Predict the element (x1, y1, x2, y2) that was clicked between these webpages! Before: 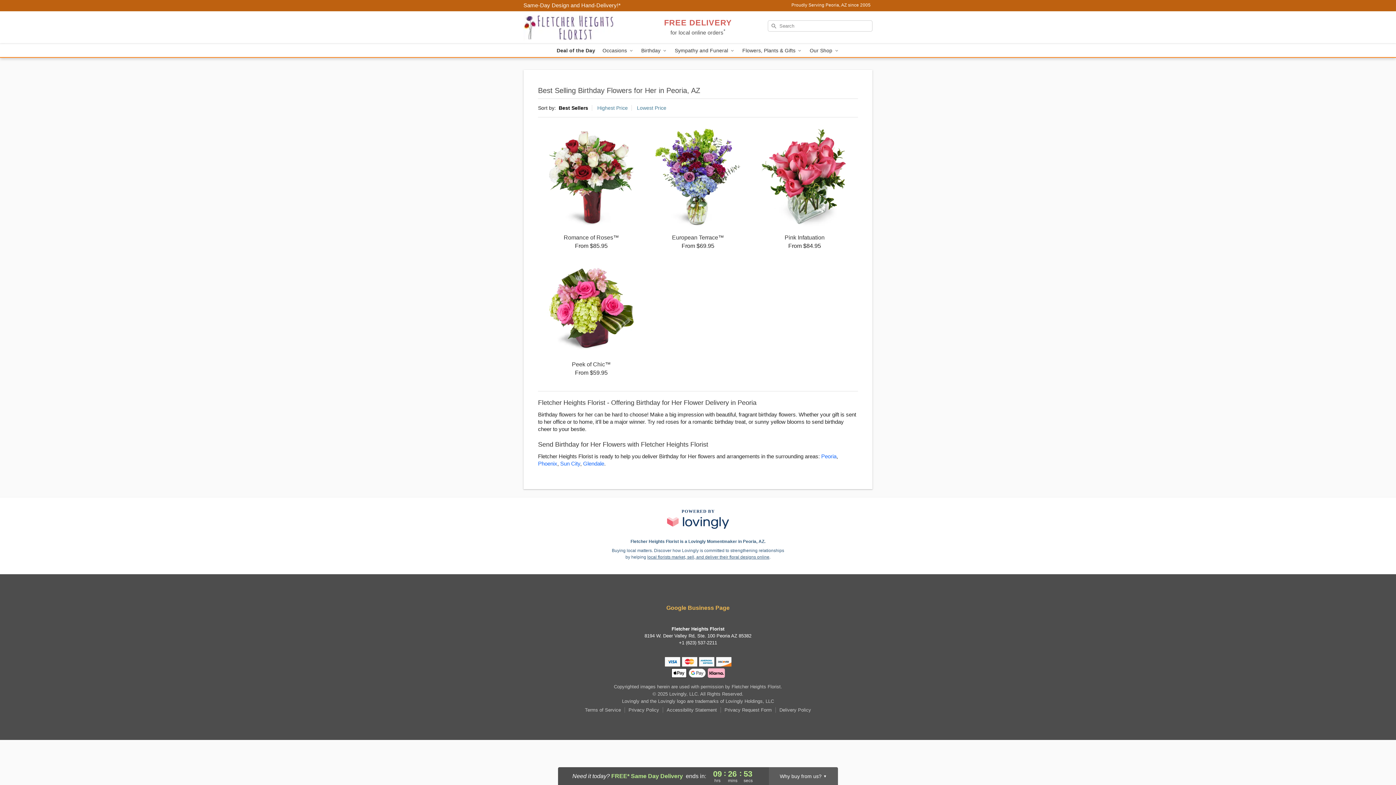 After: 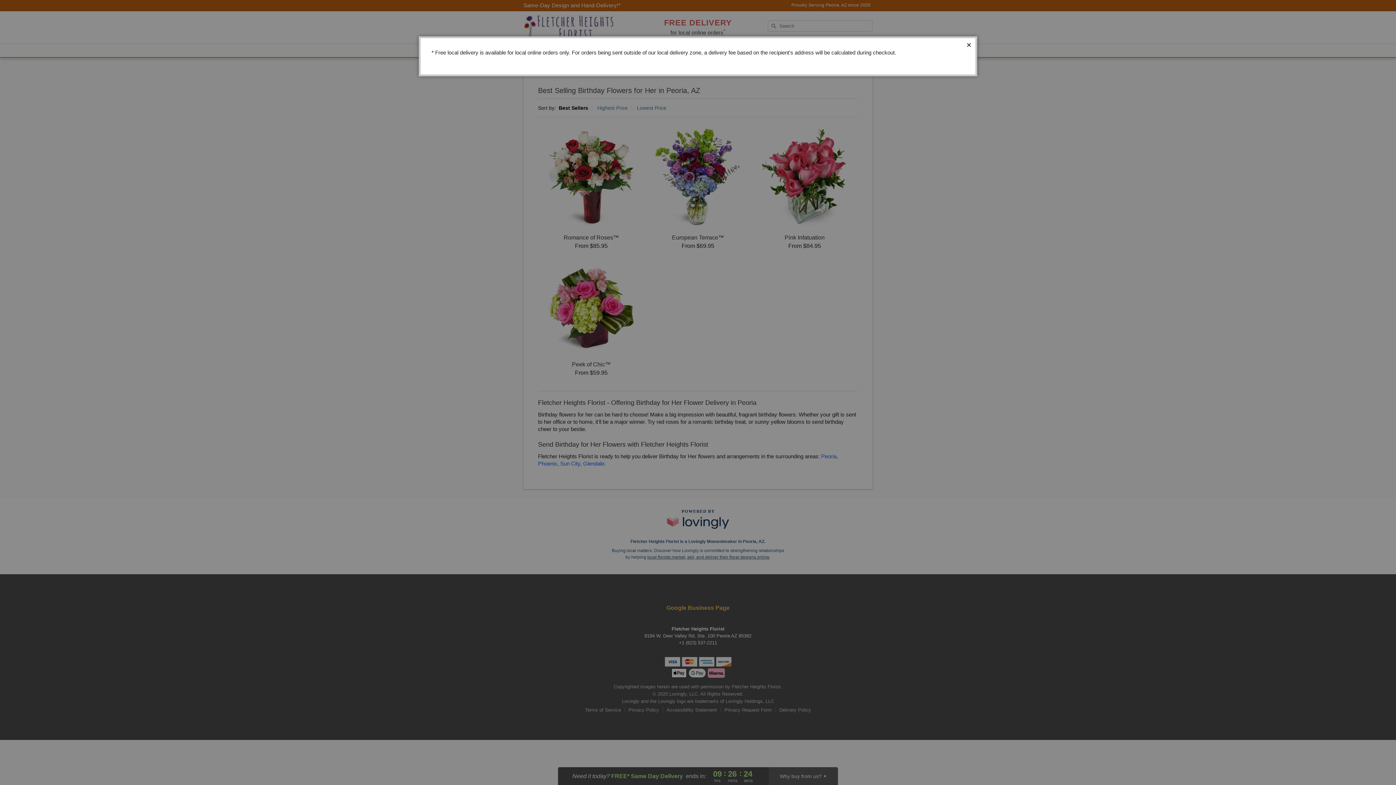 Action: bbox: (664, 20, 732, 36) label: FREE DELIVERY
for local online orders*